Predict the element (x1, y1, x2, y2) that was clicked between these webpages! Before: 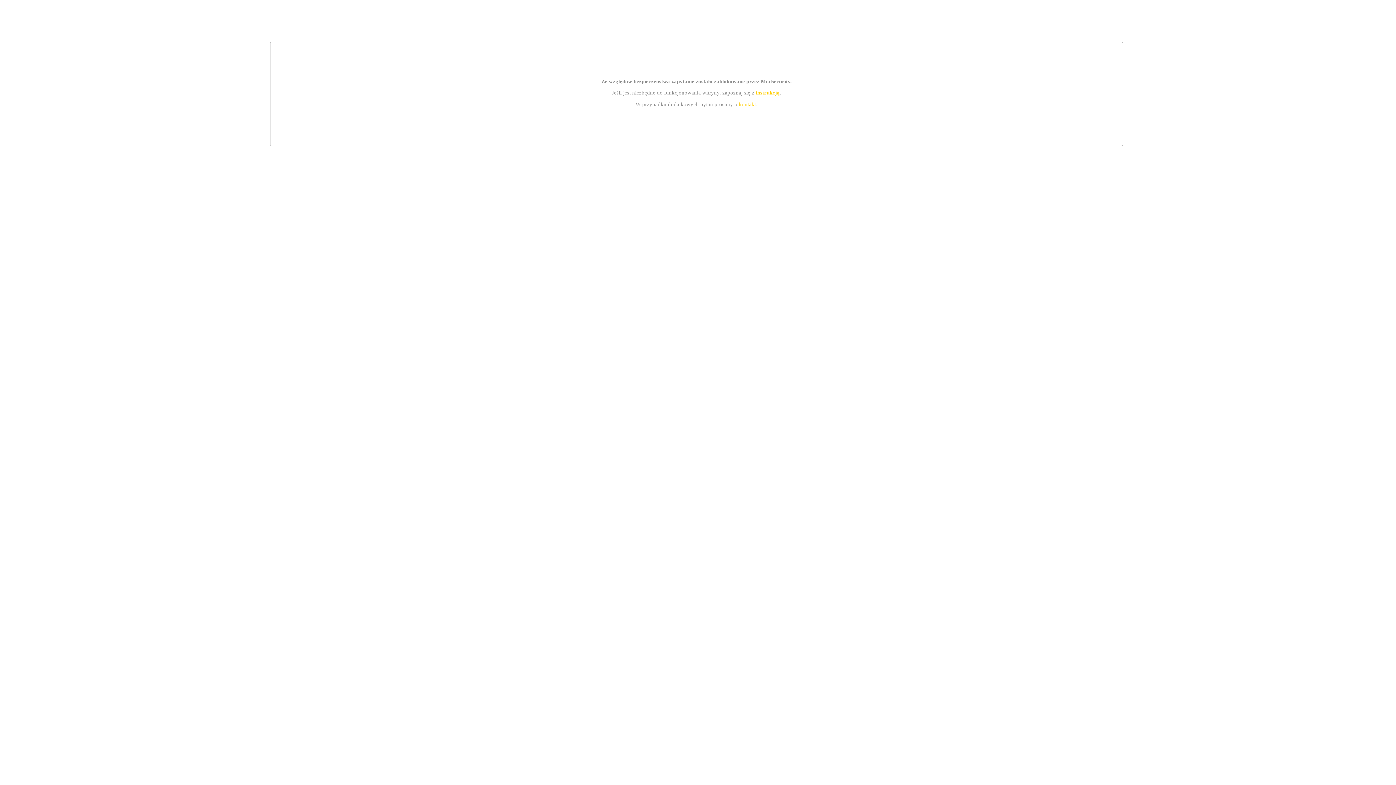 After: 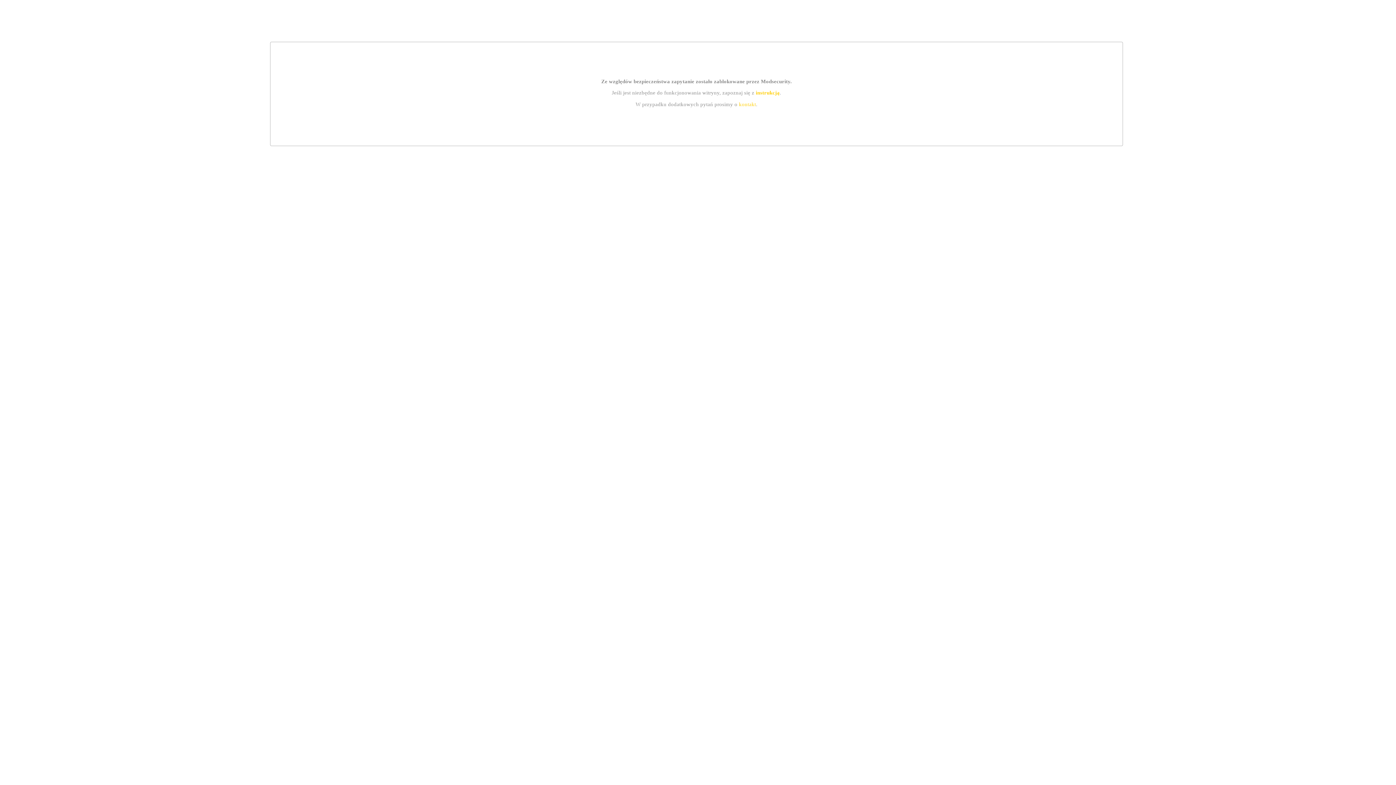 Action: bbox: (739, 101, 756, 107) label: kontakt